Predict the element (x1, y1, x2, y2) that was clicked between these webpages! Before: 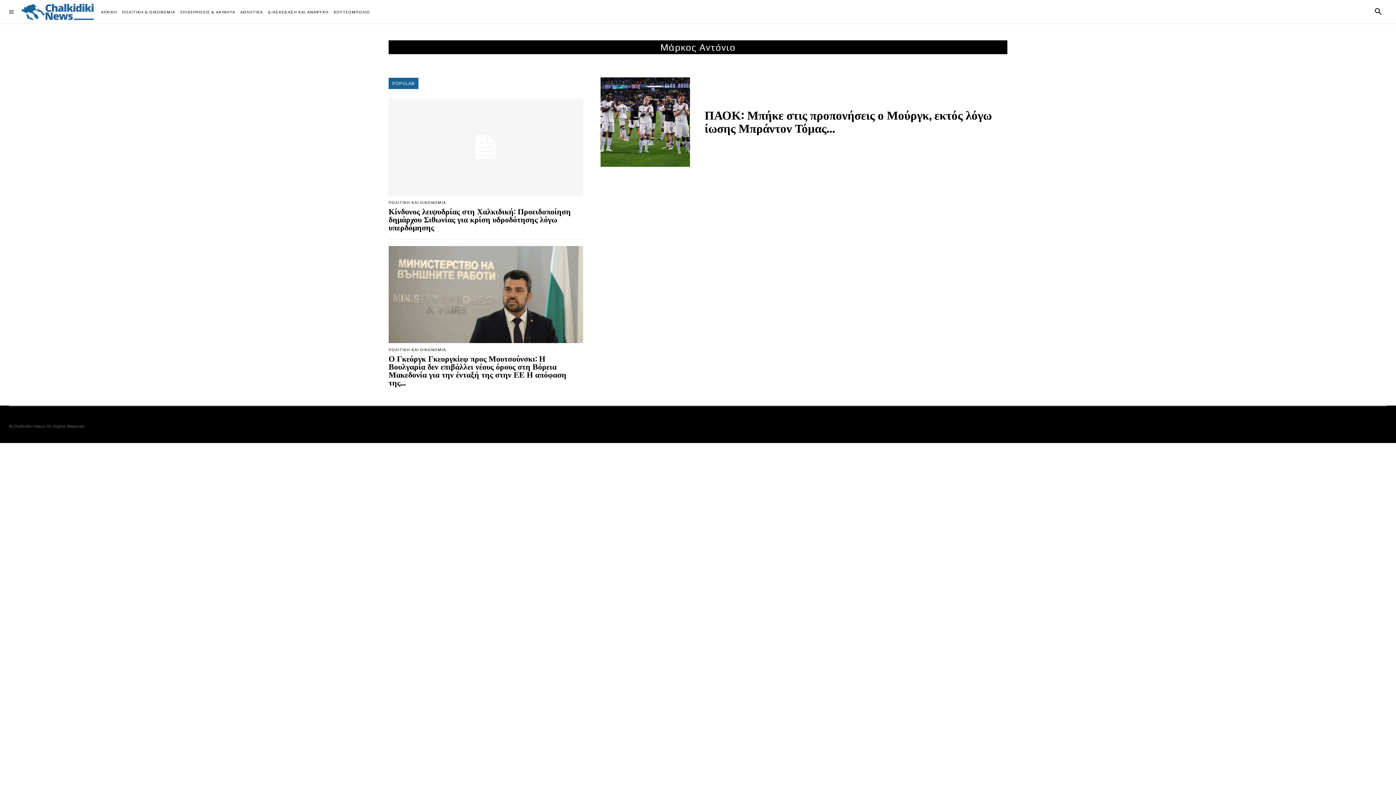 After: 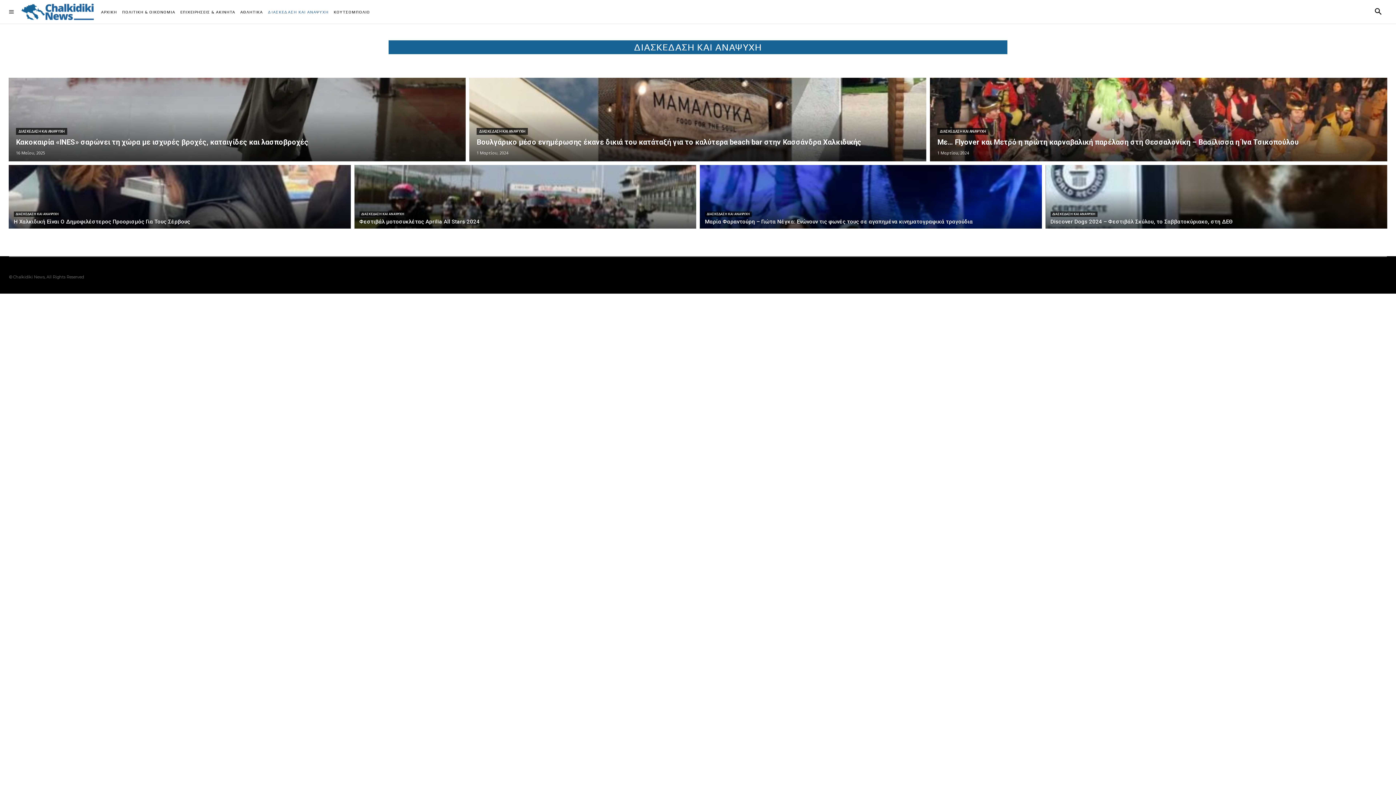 Action: label: ΔΙΑΣΚΕΔΑΣΗ ΚΑΙ ΑΝΑΨΥΧΗ bbox: (268, 0, 328, 23)